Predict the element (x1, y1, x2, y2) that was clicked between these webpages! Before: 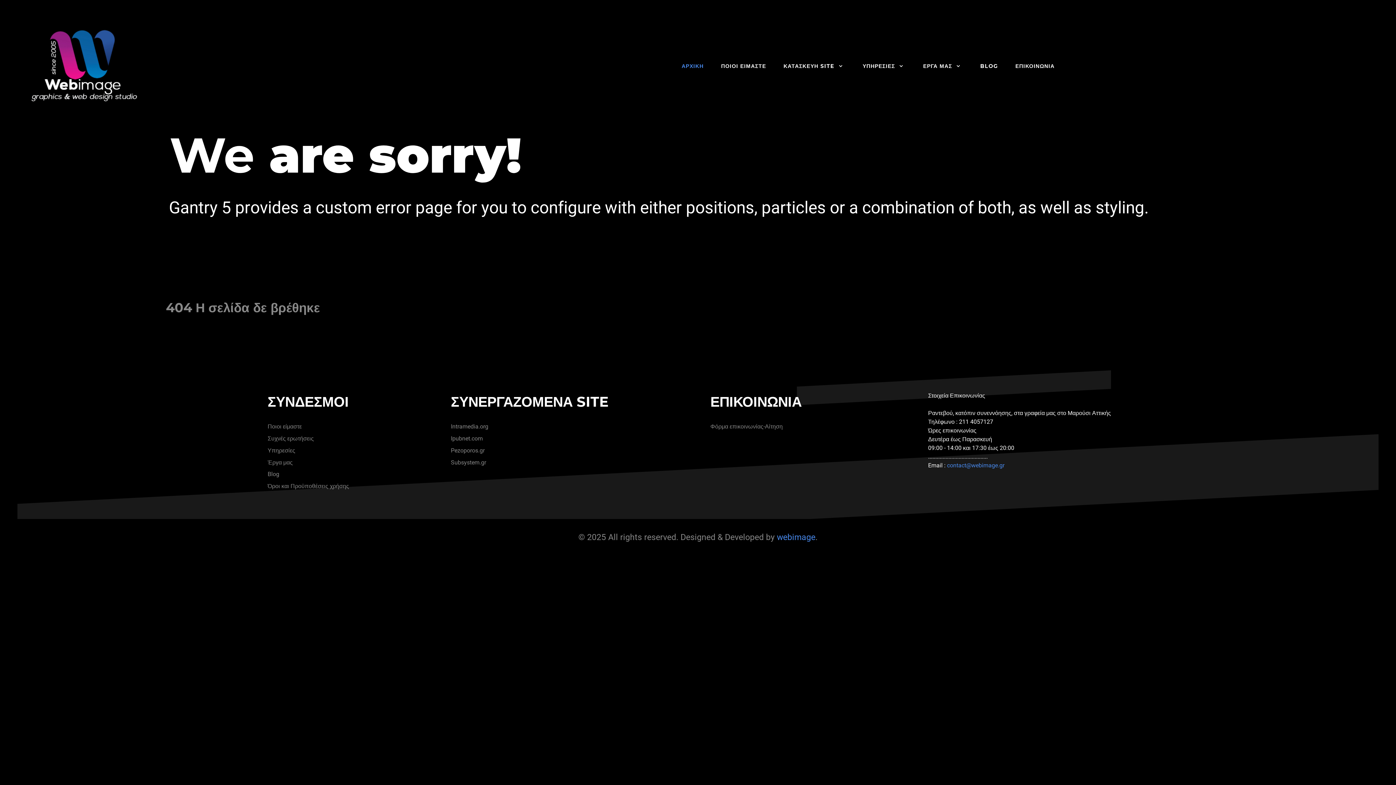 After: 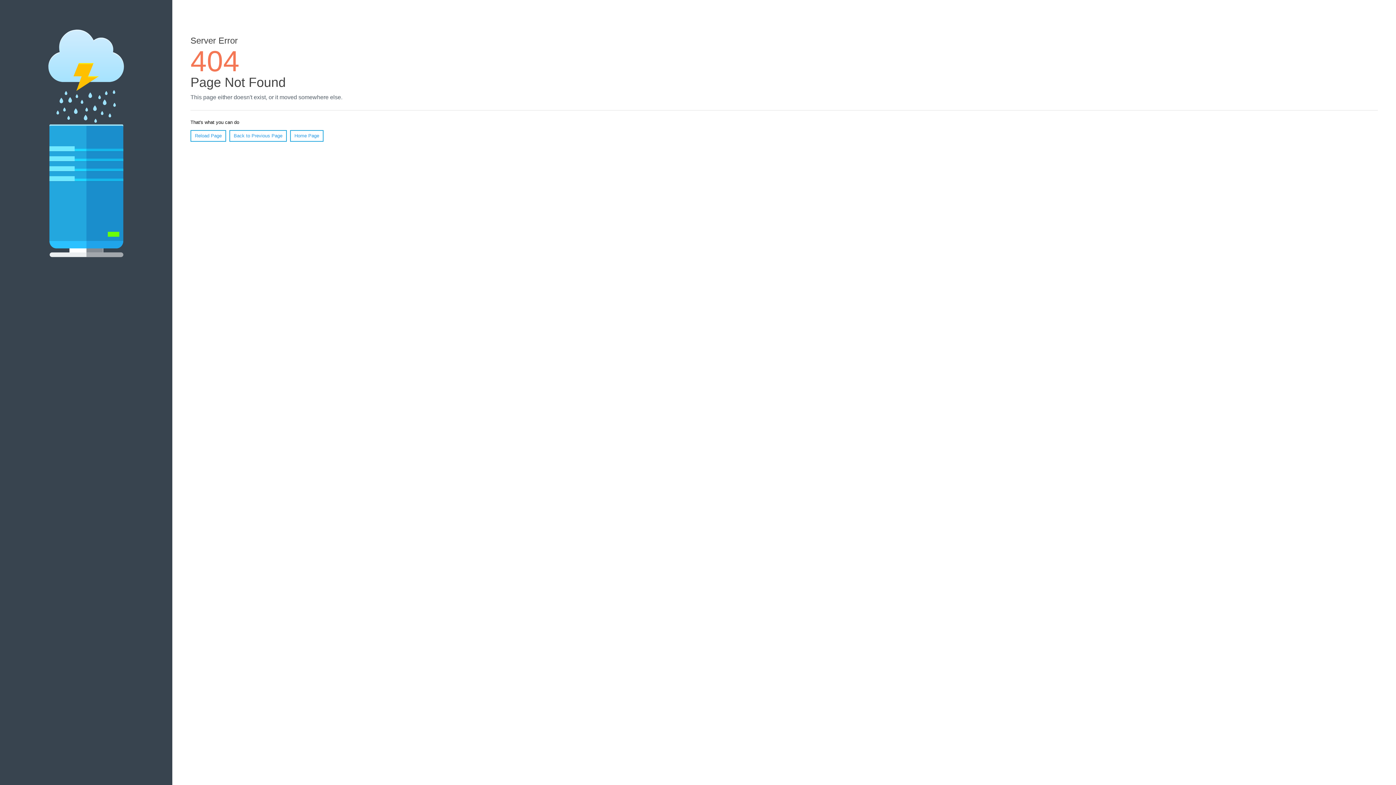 Action: label: Όροι και Προϋποθέσεις χρήσης bbox: (267, 482, 349, 489)